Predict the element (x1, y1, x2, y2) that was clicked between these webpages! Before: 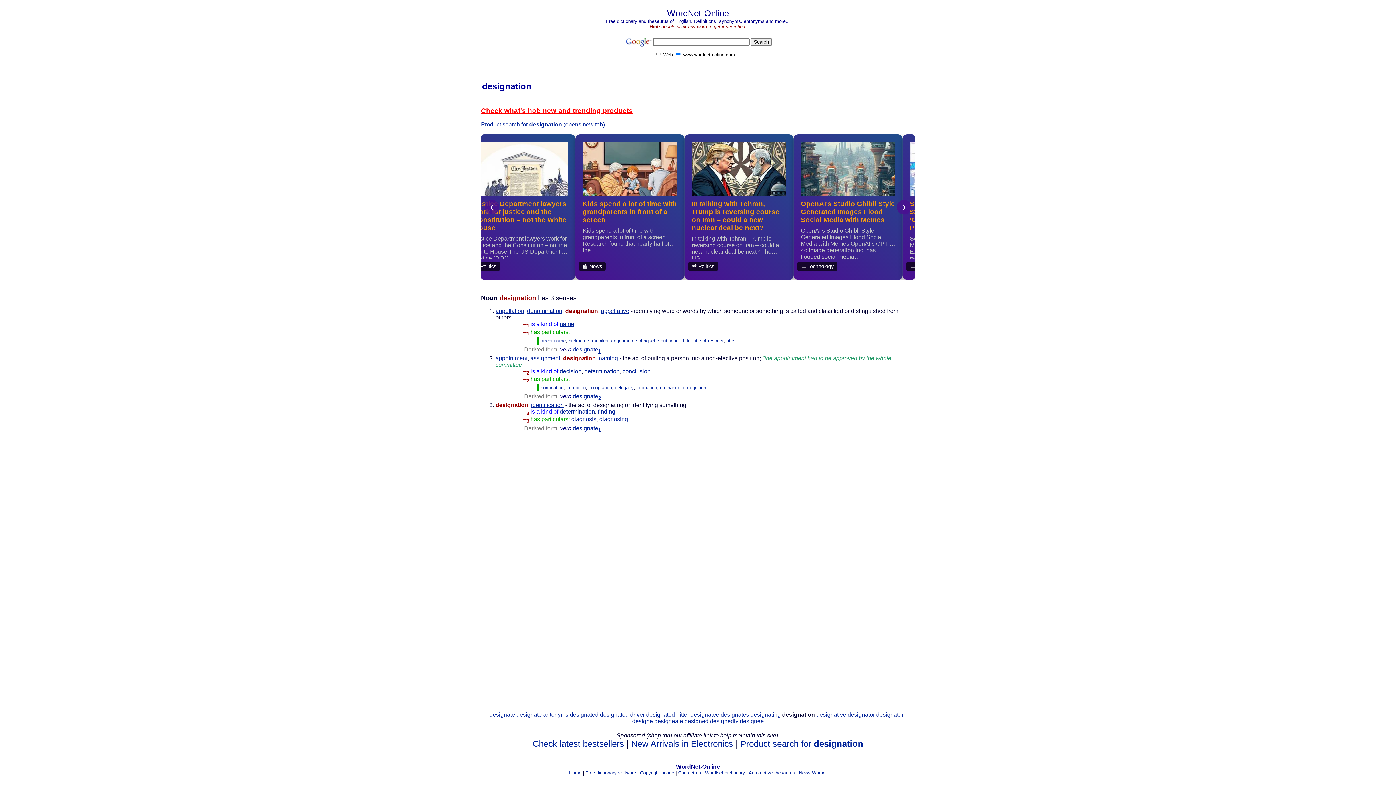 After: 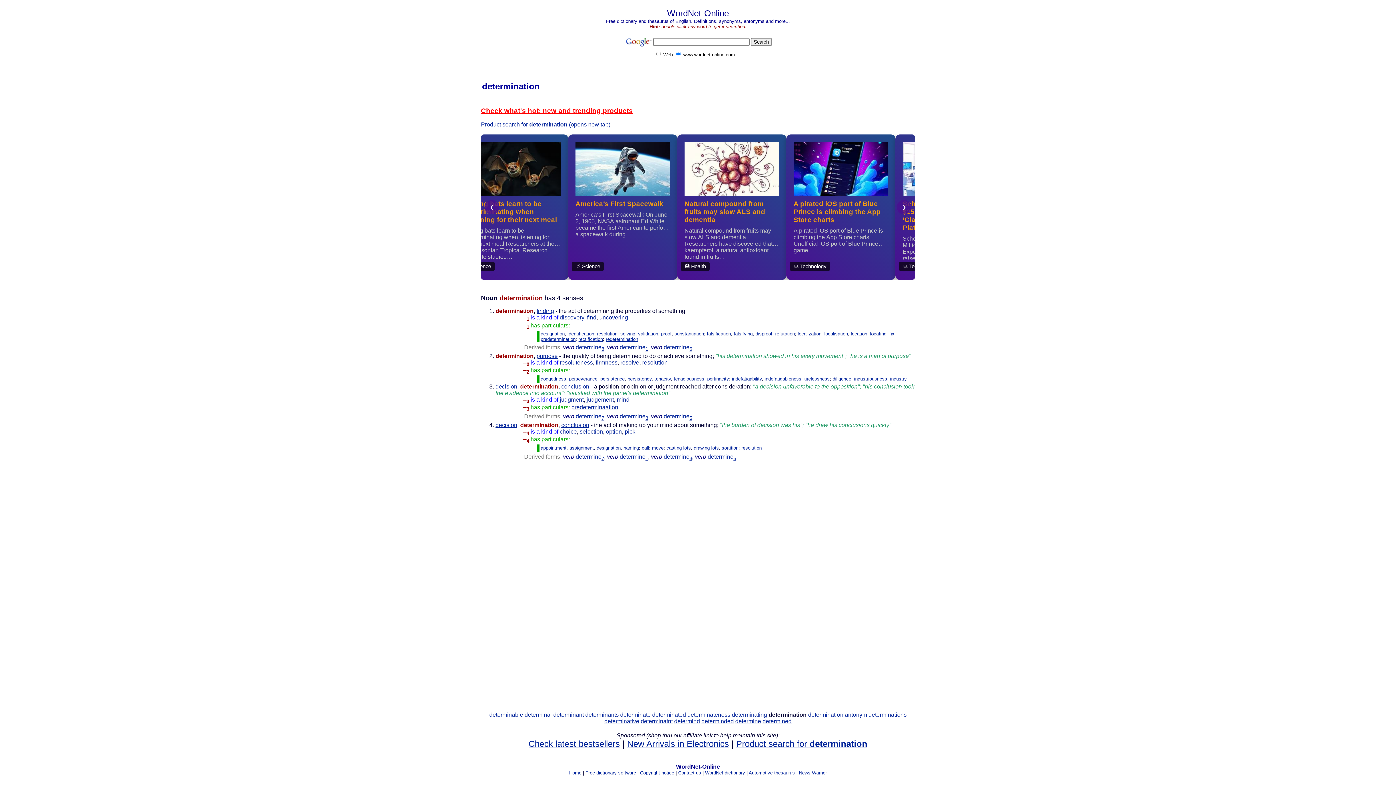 Action: label: determination bbox: (559, 408, 595, 414)